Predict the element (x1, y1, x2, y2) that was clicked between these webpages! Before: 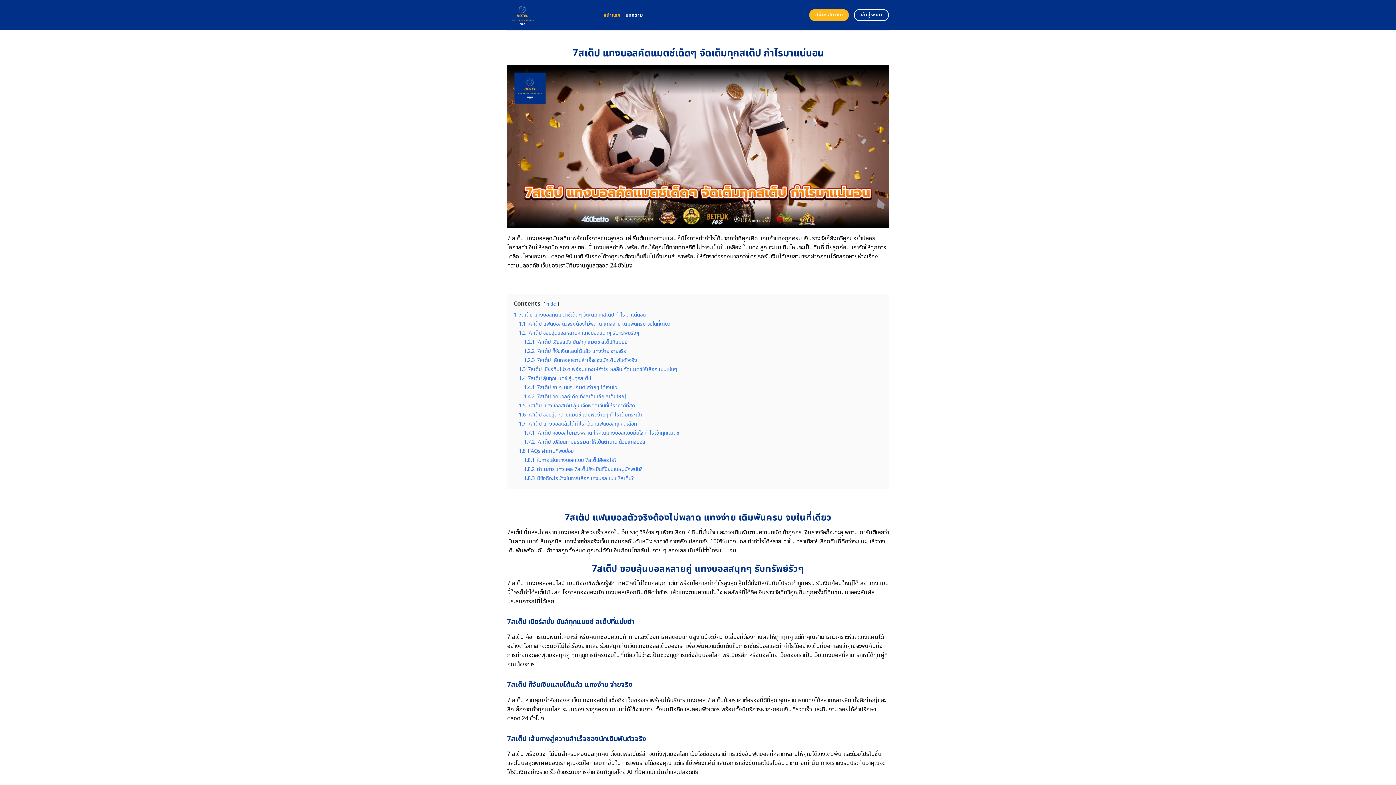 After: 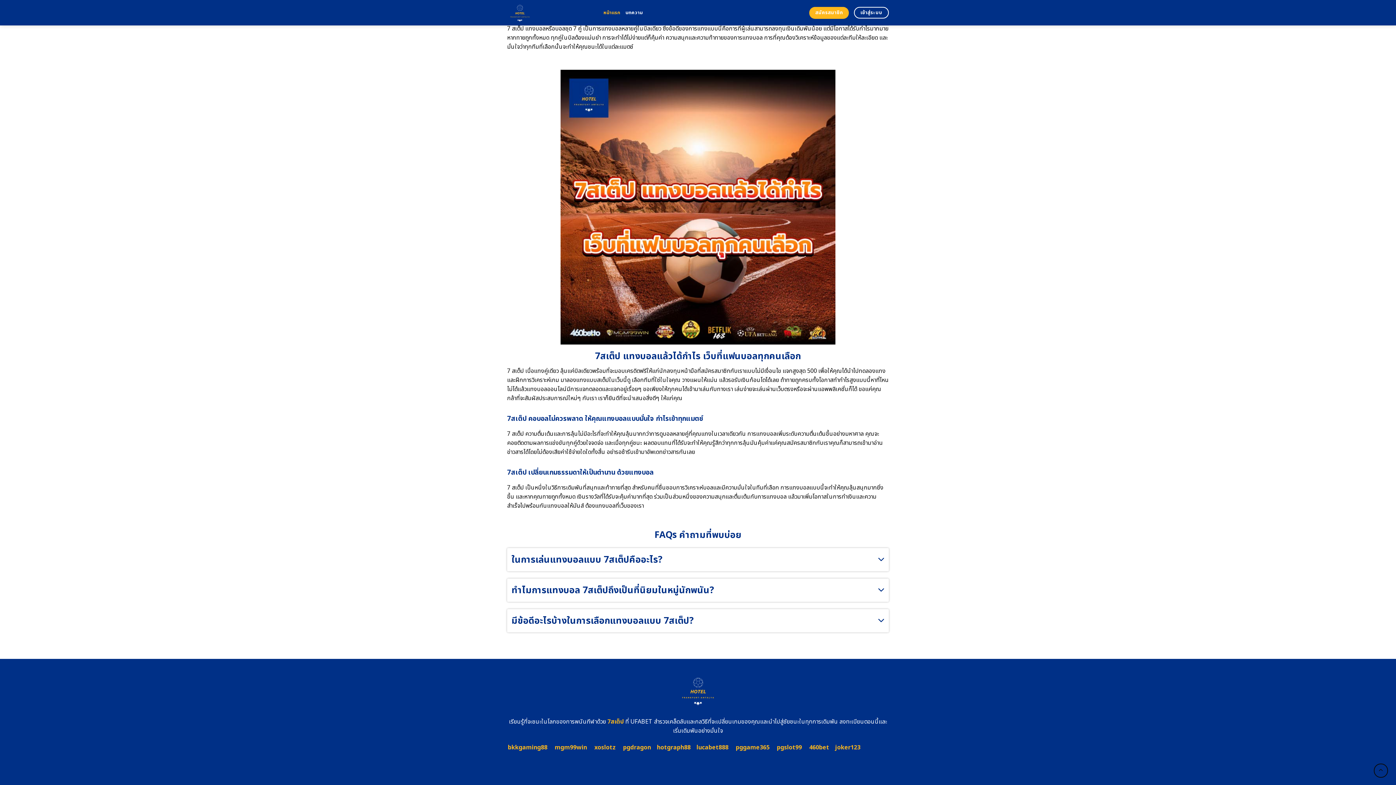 Action: bbox: (524, 656, 645, 664) label: 1.7.2 7สเต็ป เปลี่ยนเกมธรรมดาให้เป็นตำนาน ด้วยแทงบอล